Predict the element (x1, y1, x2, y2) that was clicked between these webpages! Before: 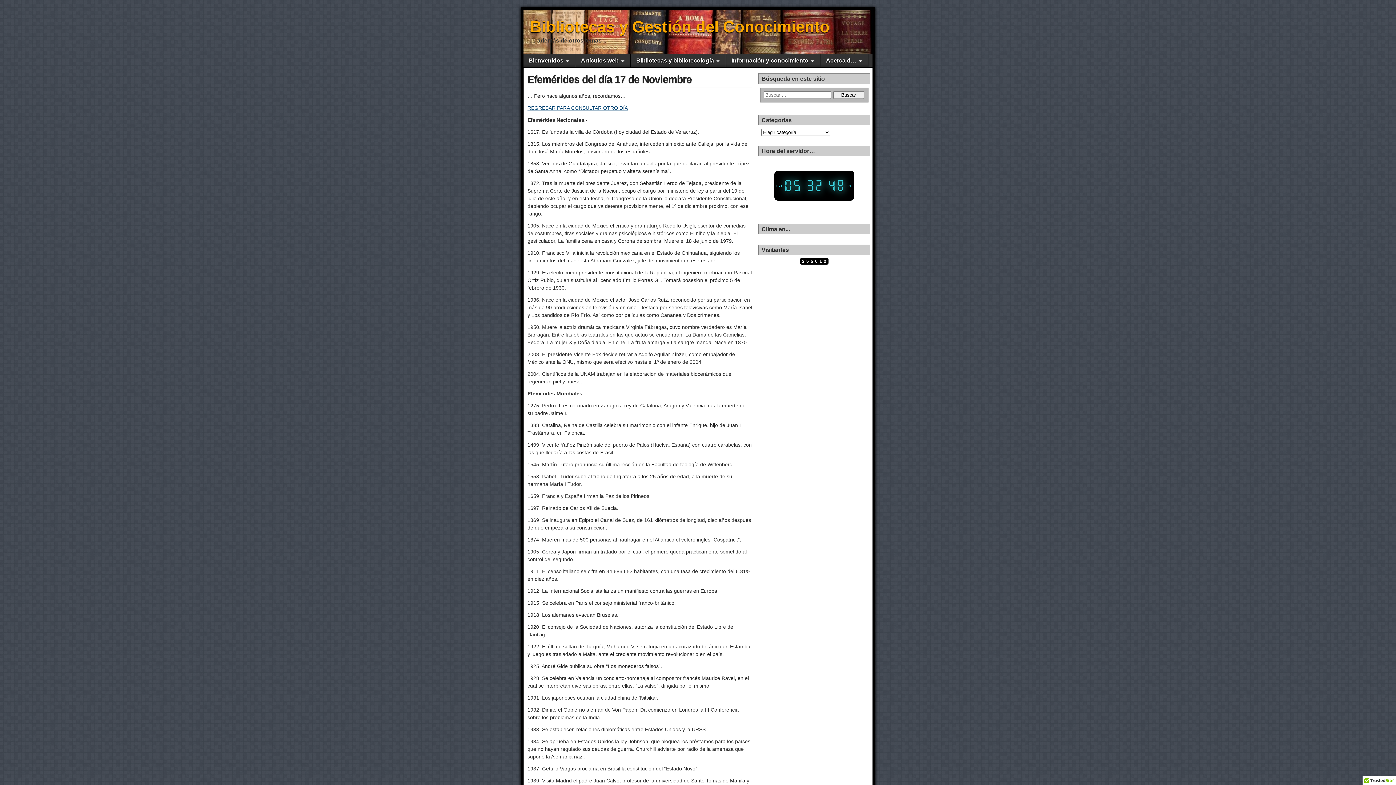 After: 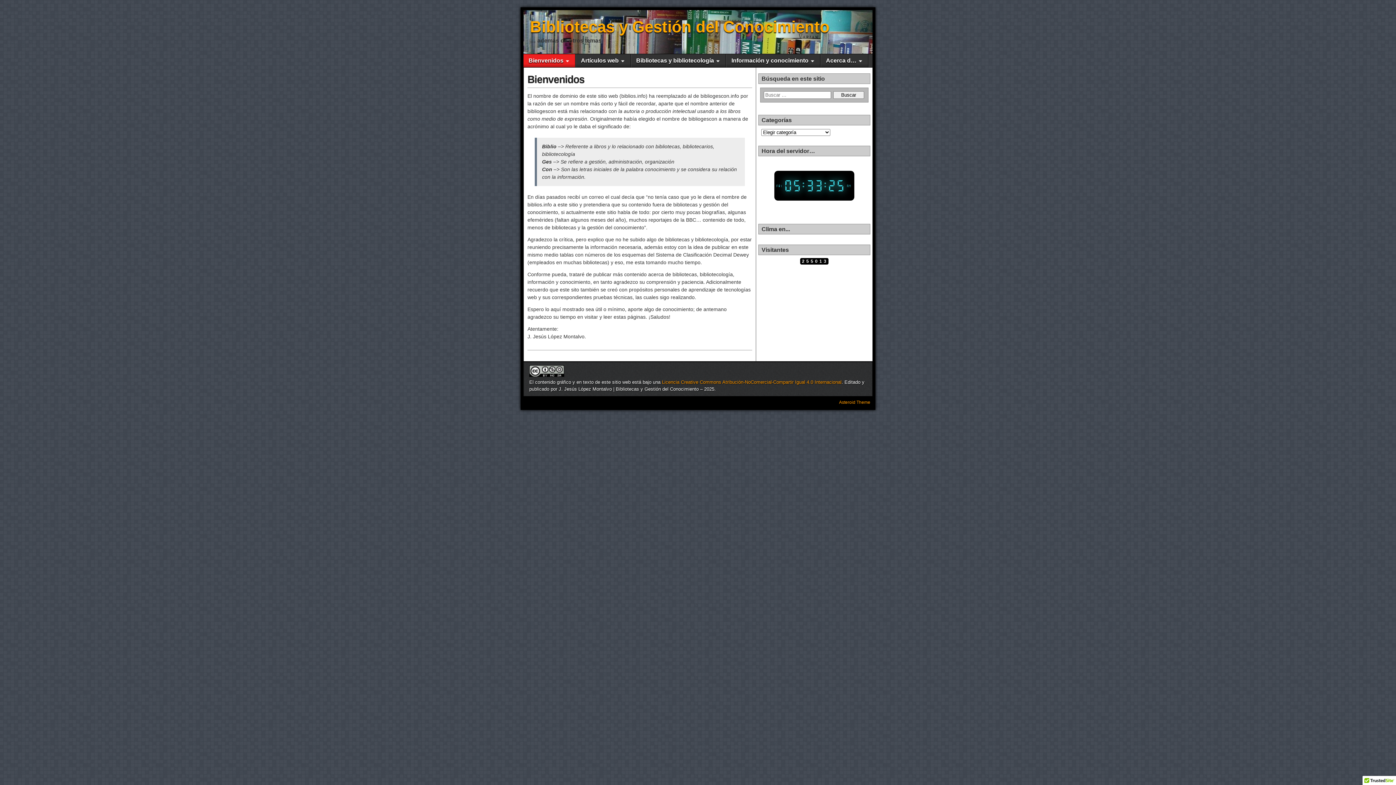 Action: label: Bibliotecas y Gestión del Conocimiento bbox: (530, 17, 829, 35)